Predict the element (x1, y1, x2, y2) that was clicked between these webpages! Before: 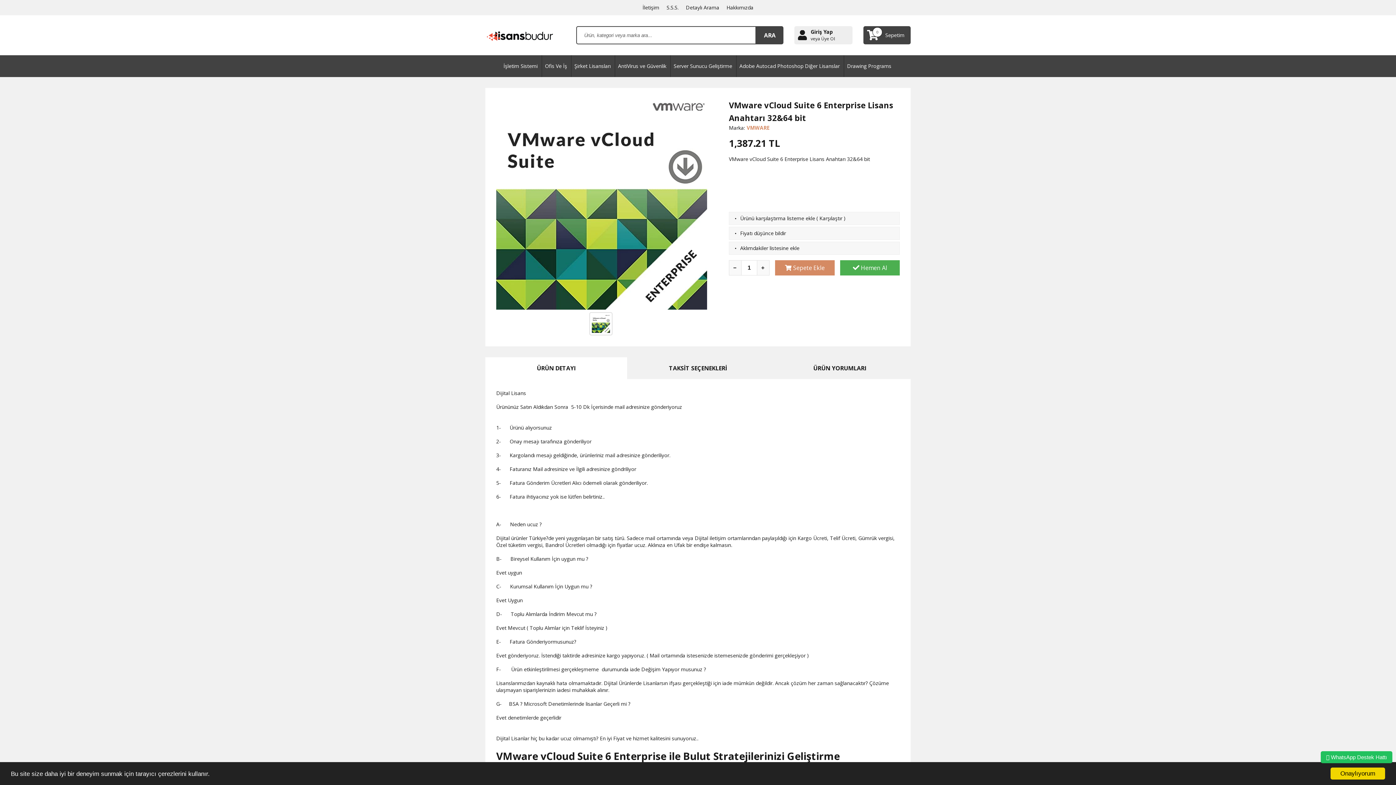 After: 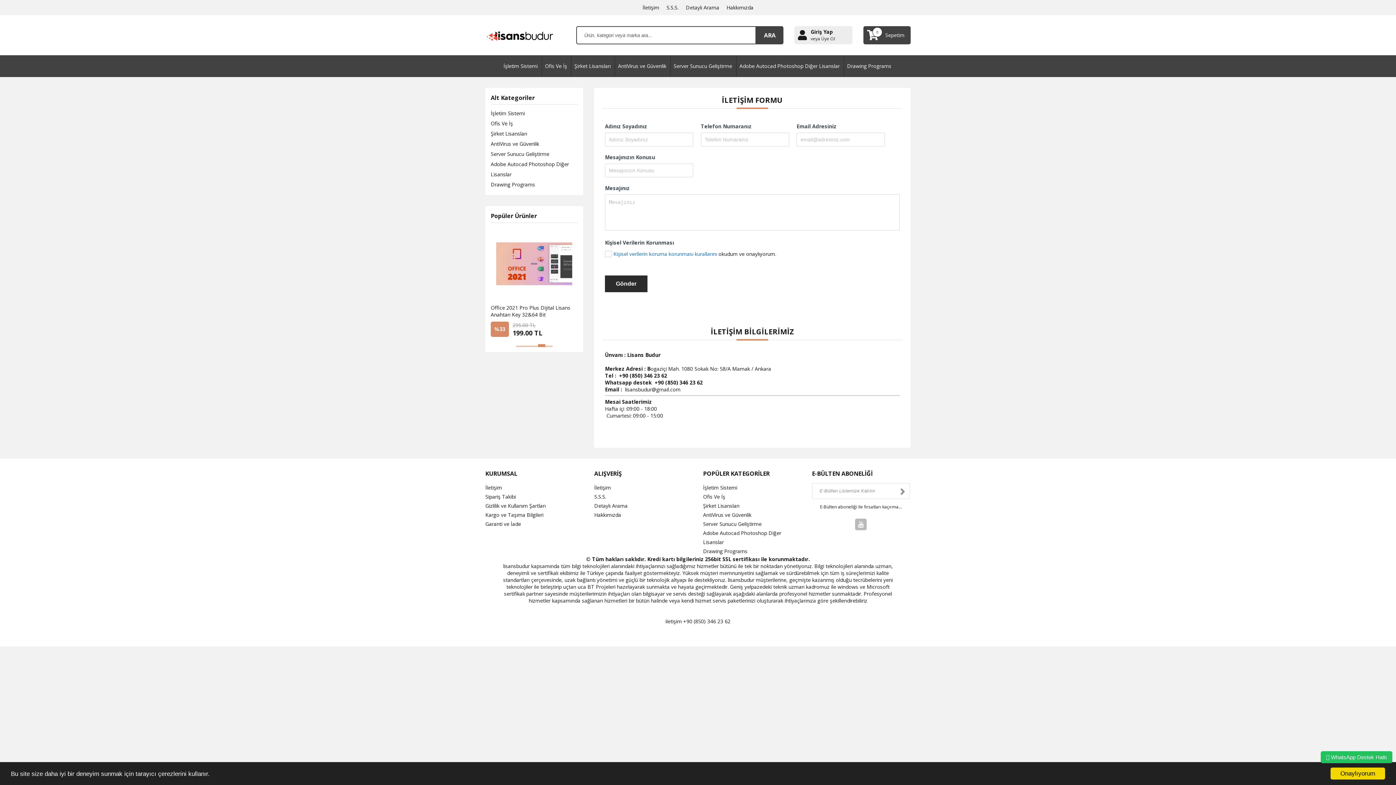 Action: label: İletişim bbox: (642, 4, 659, 10)